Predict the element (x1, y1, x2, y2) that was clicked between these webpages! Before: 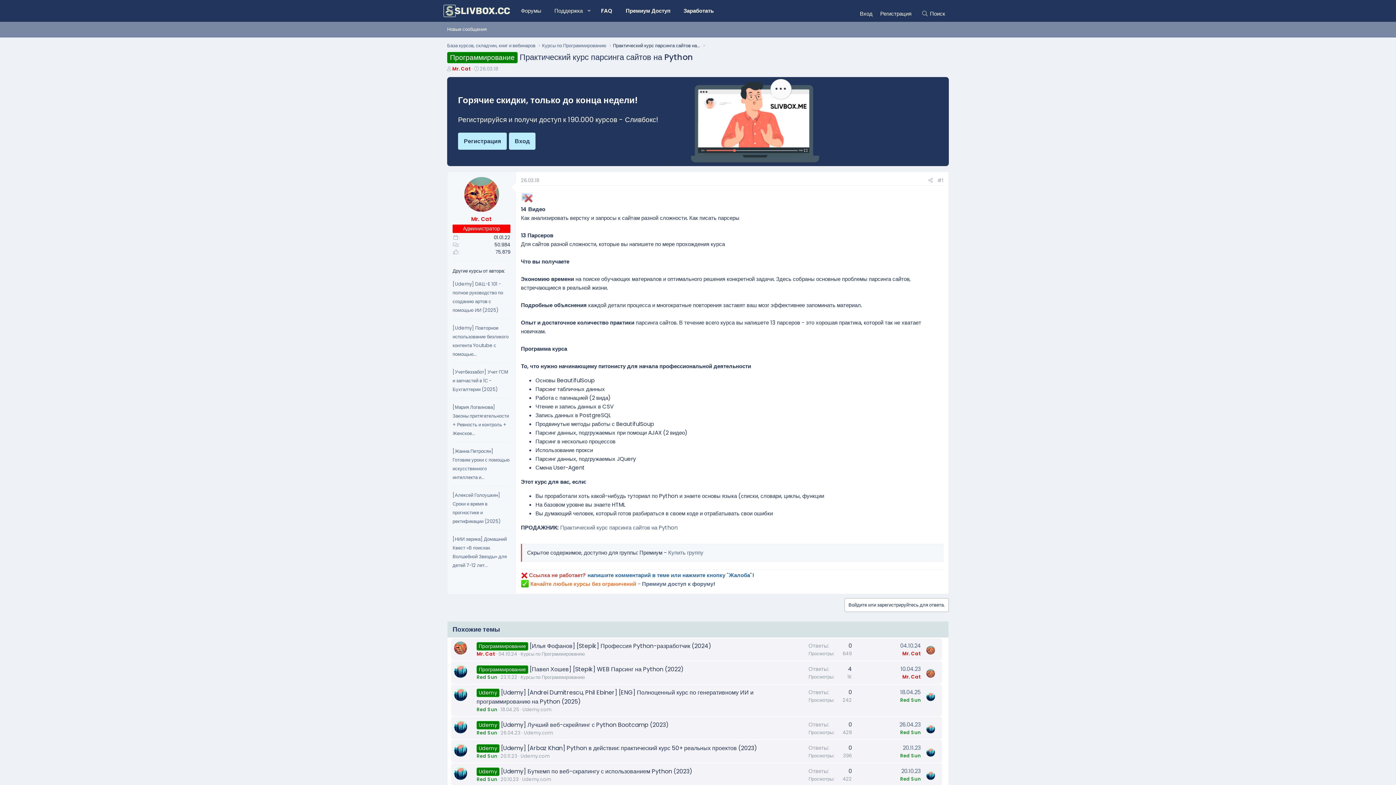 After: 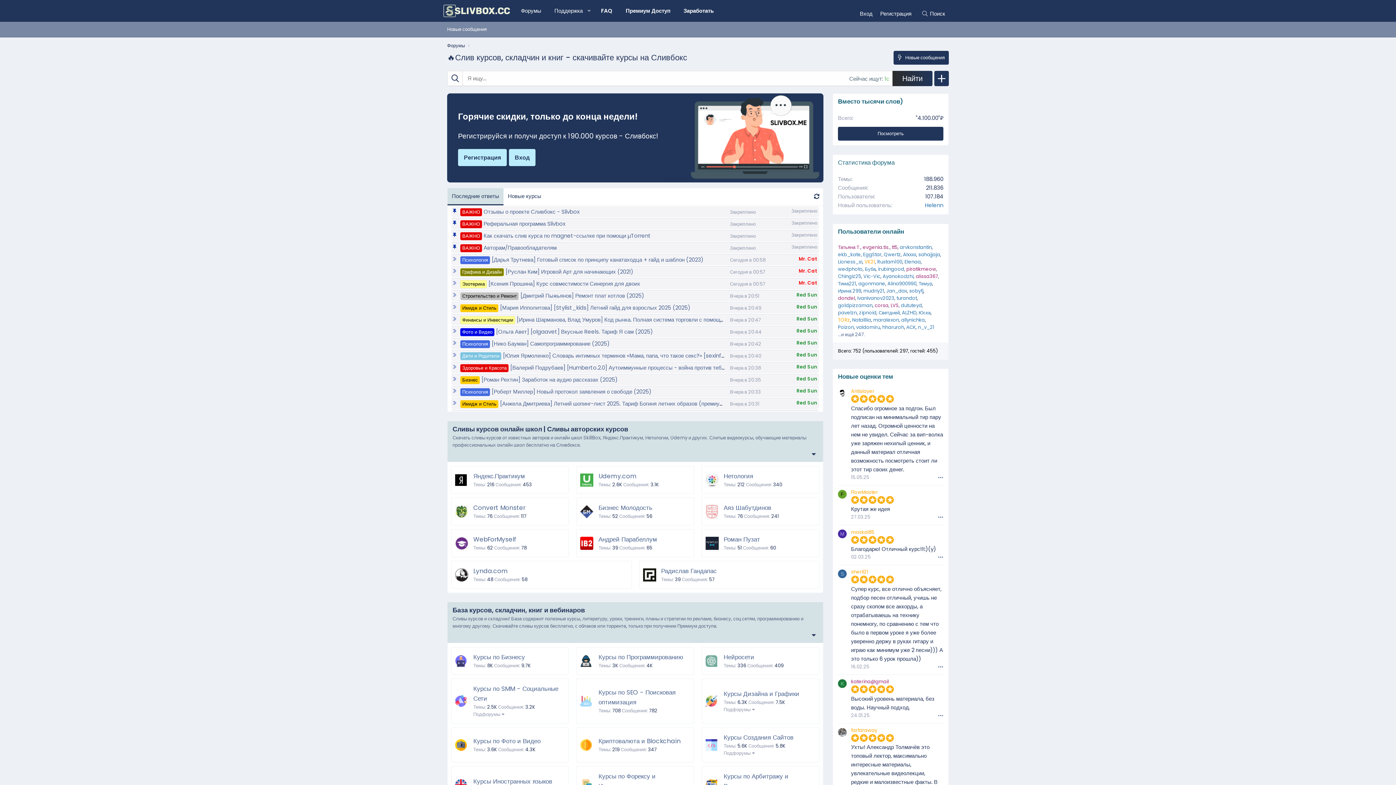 Action: bbox: (514, 0, 548, 21) label: Форумы